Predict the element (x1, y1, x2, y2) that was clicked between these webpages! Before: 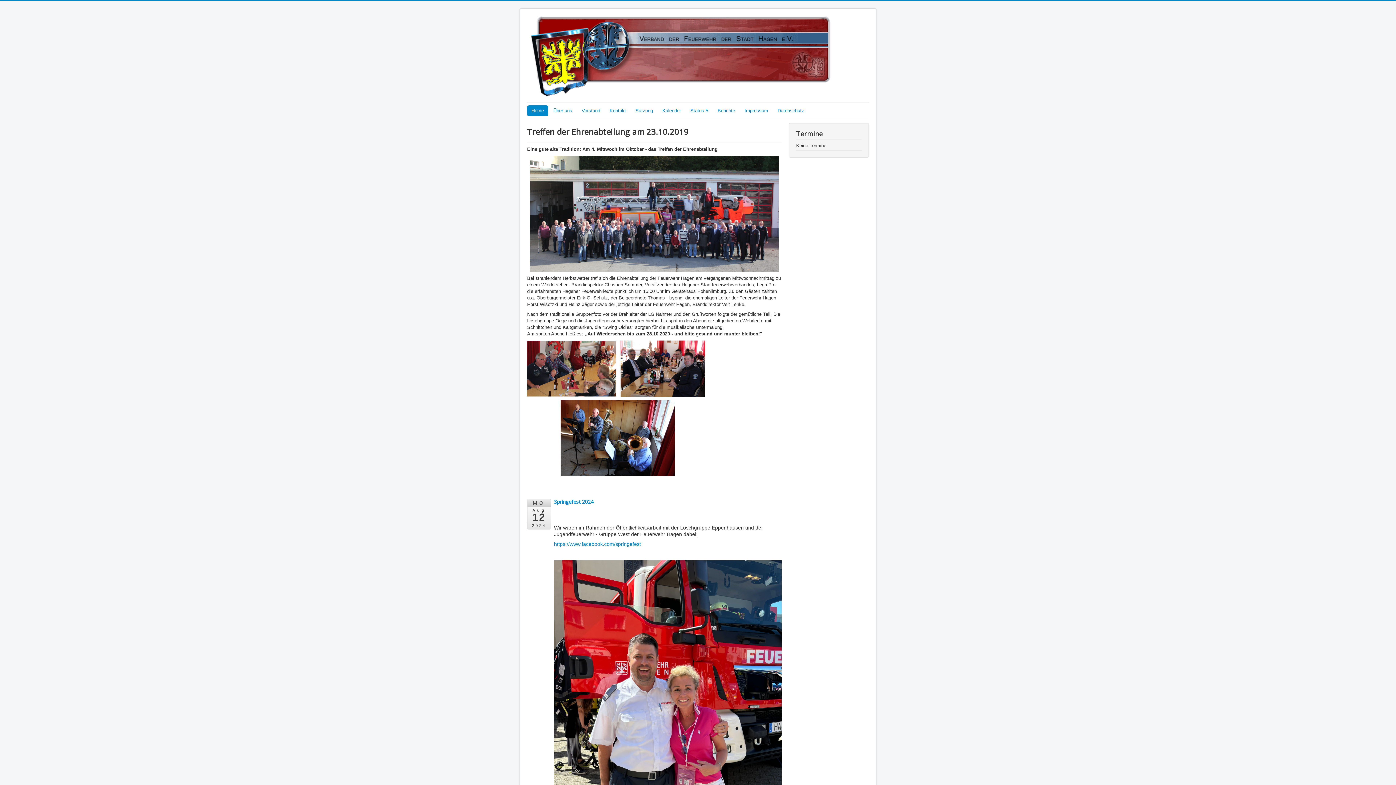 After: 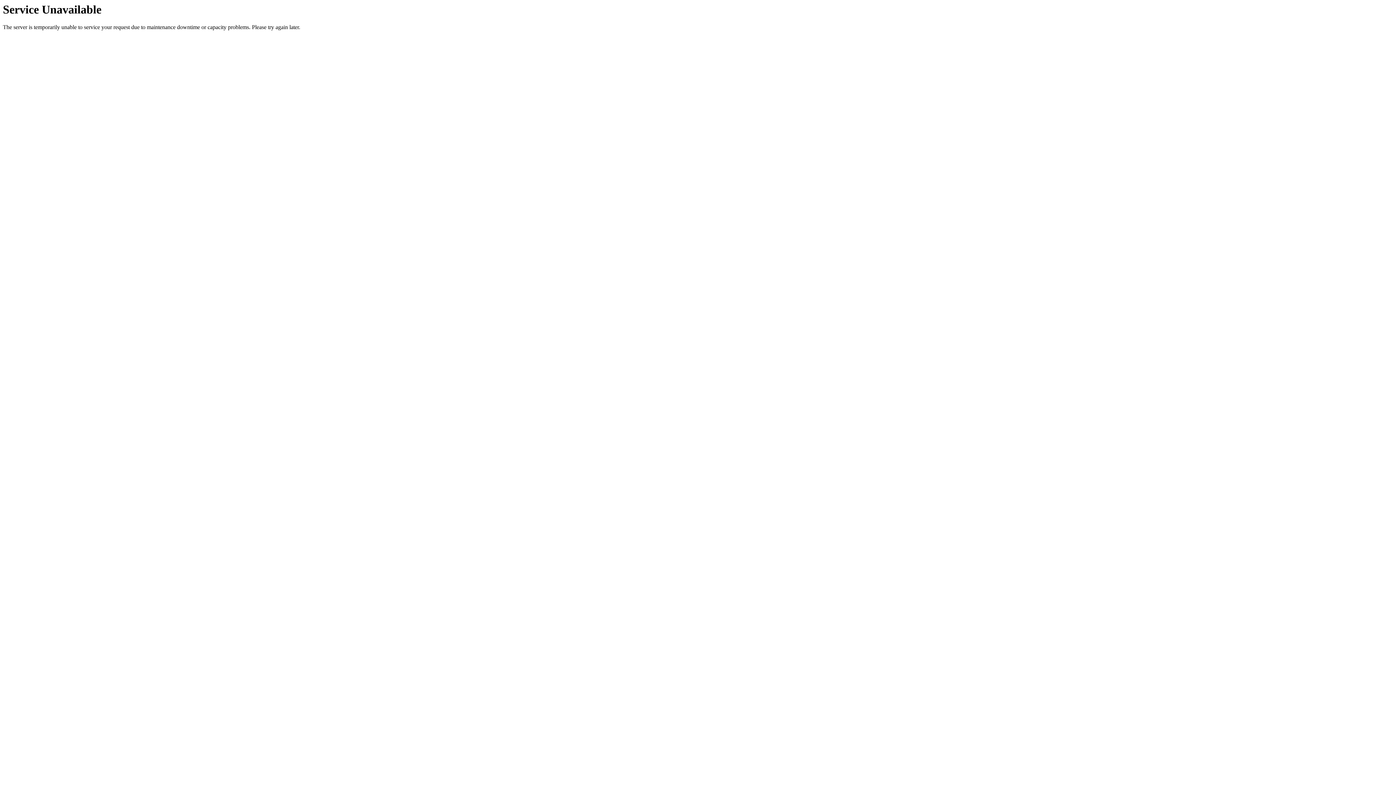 Action: bbox: (549, 105, 576, 116) label: Über uns